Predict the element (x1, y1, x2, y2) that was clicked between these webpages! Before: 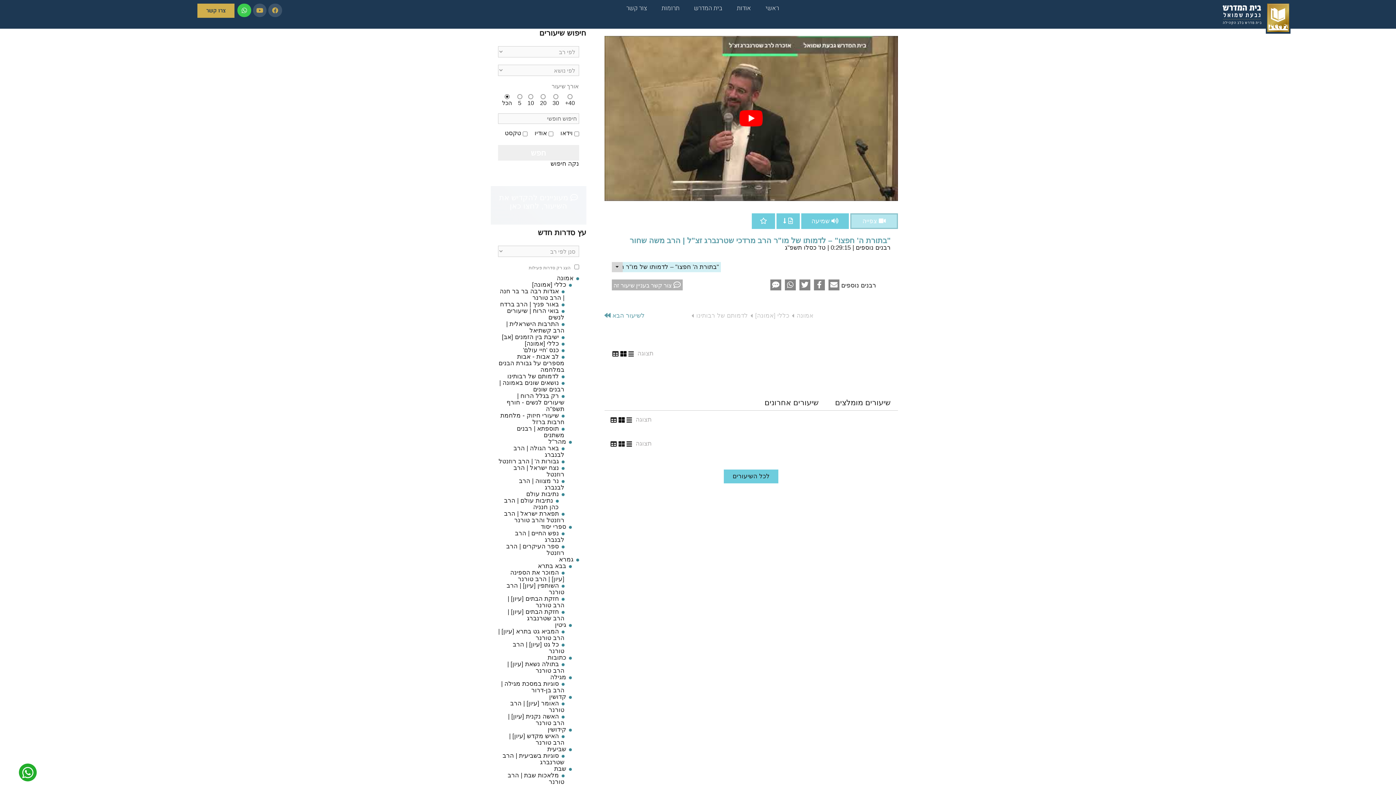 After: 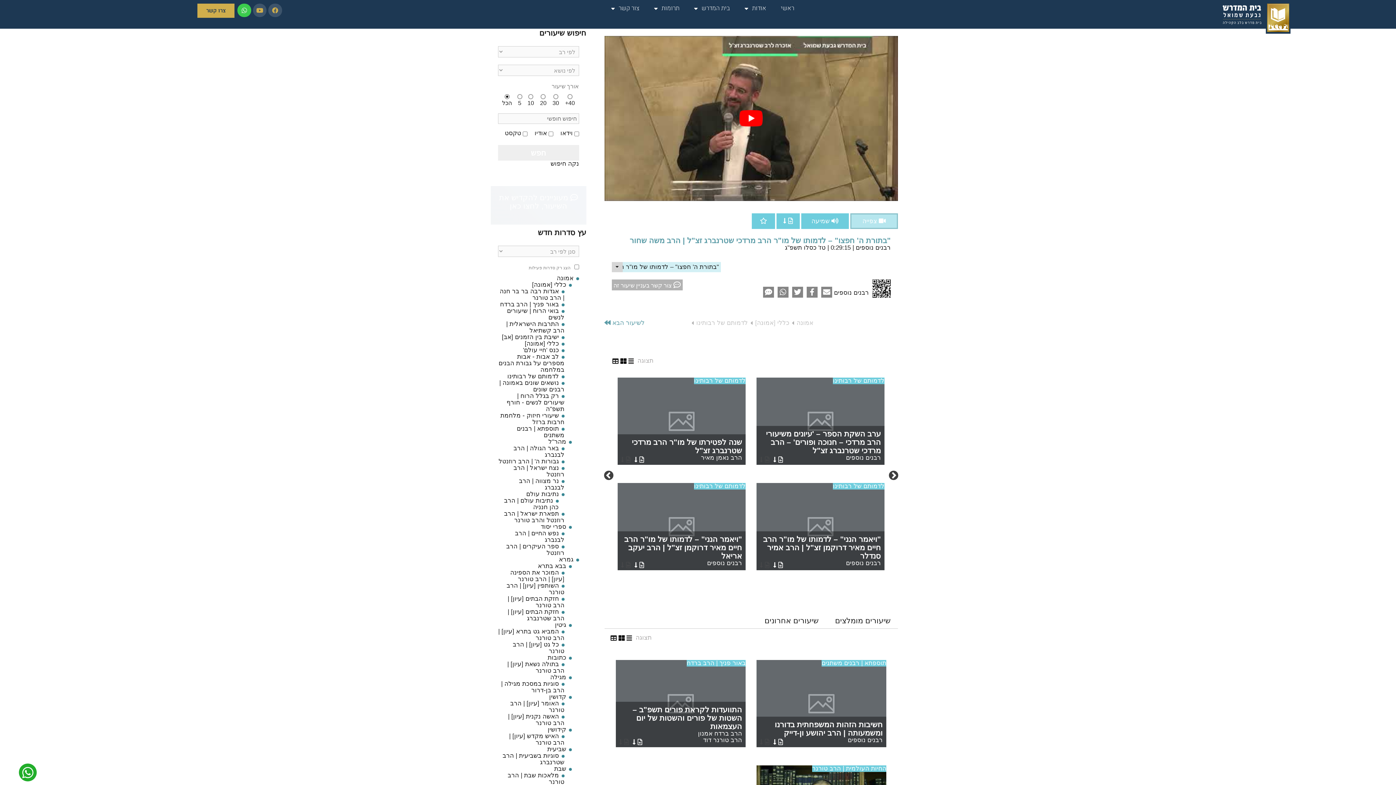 Action: bbox: (814, 279, 825, 290)